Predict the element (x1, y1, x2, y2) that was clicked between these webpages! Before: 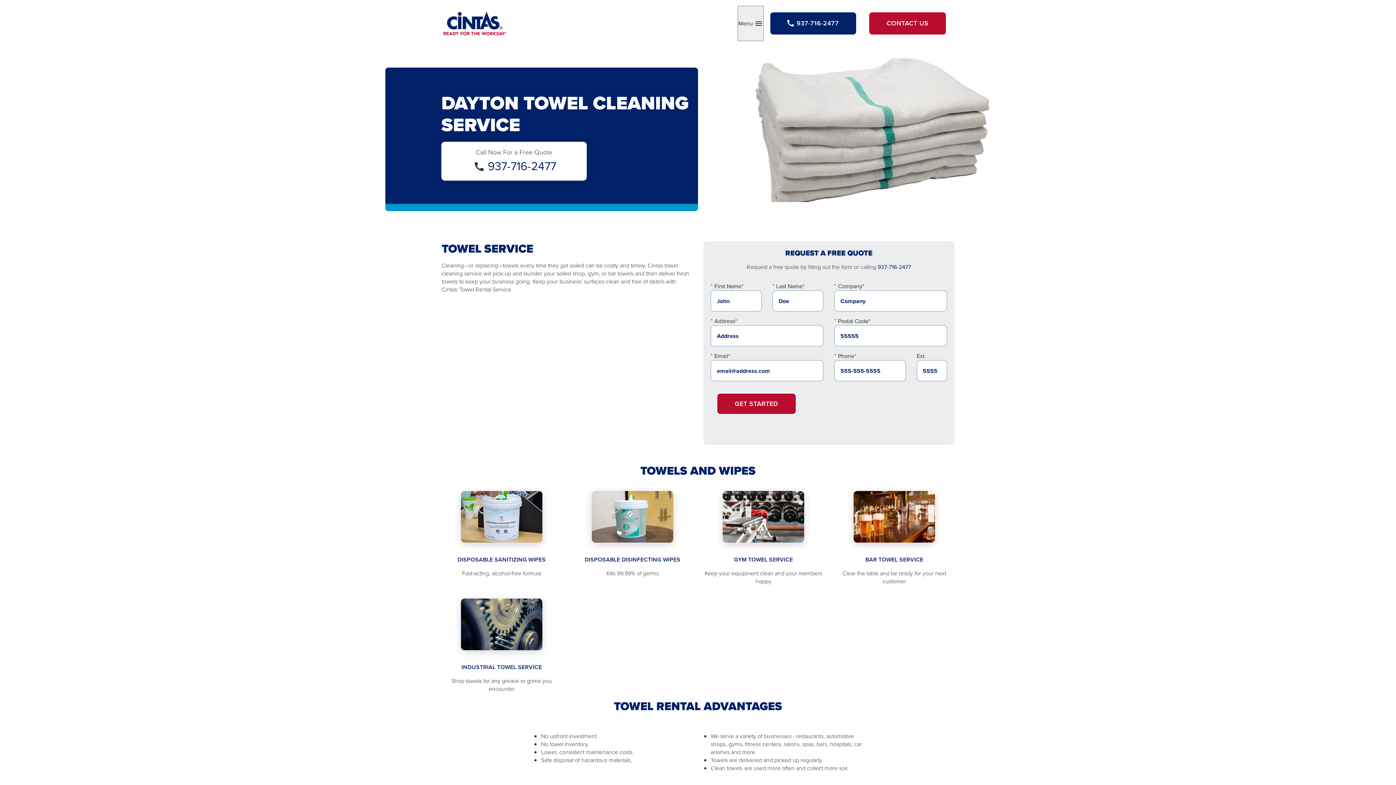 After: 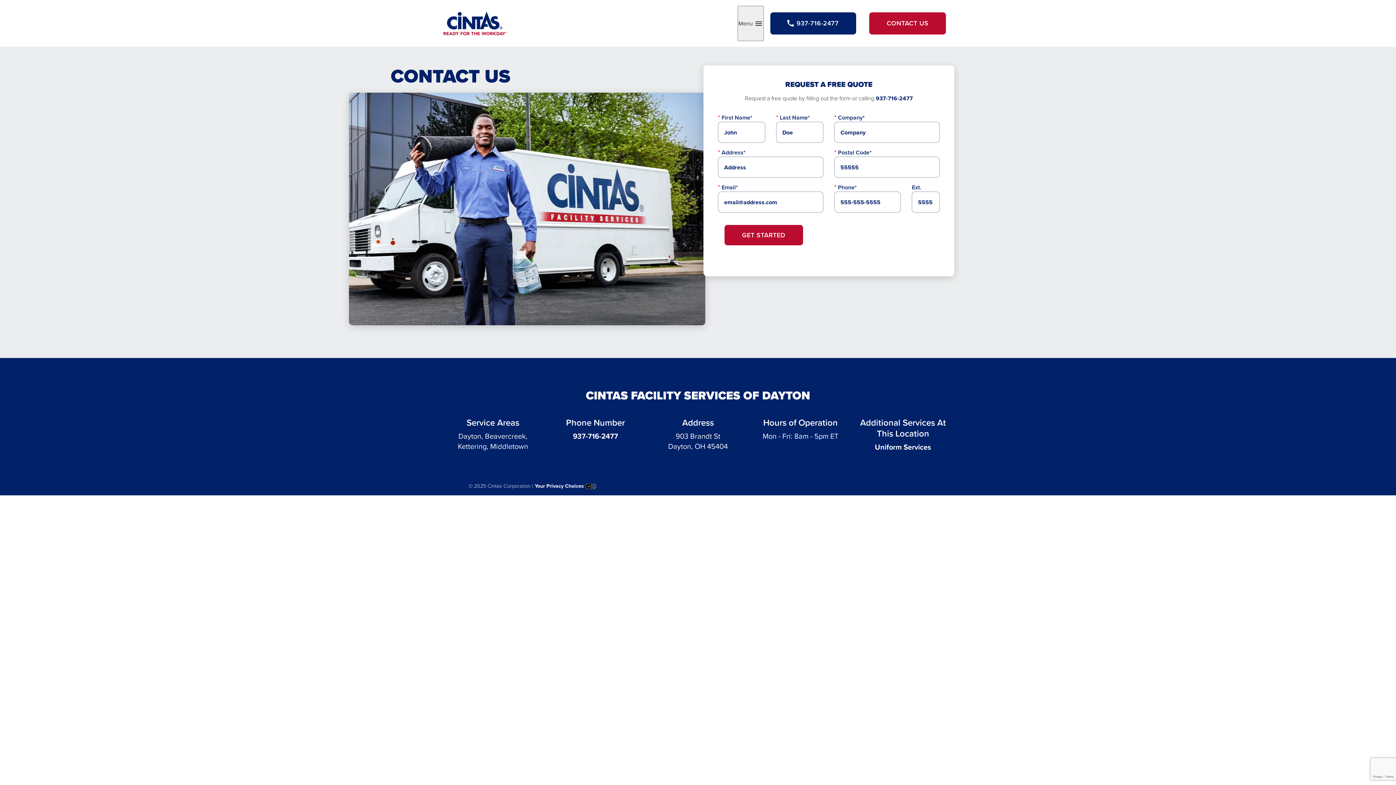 Action: label: CONTACT US bbox: (868, 11, 946, 35)